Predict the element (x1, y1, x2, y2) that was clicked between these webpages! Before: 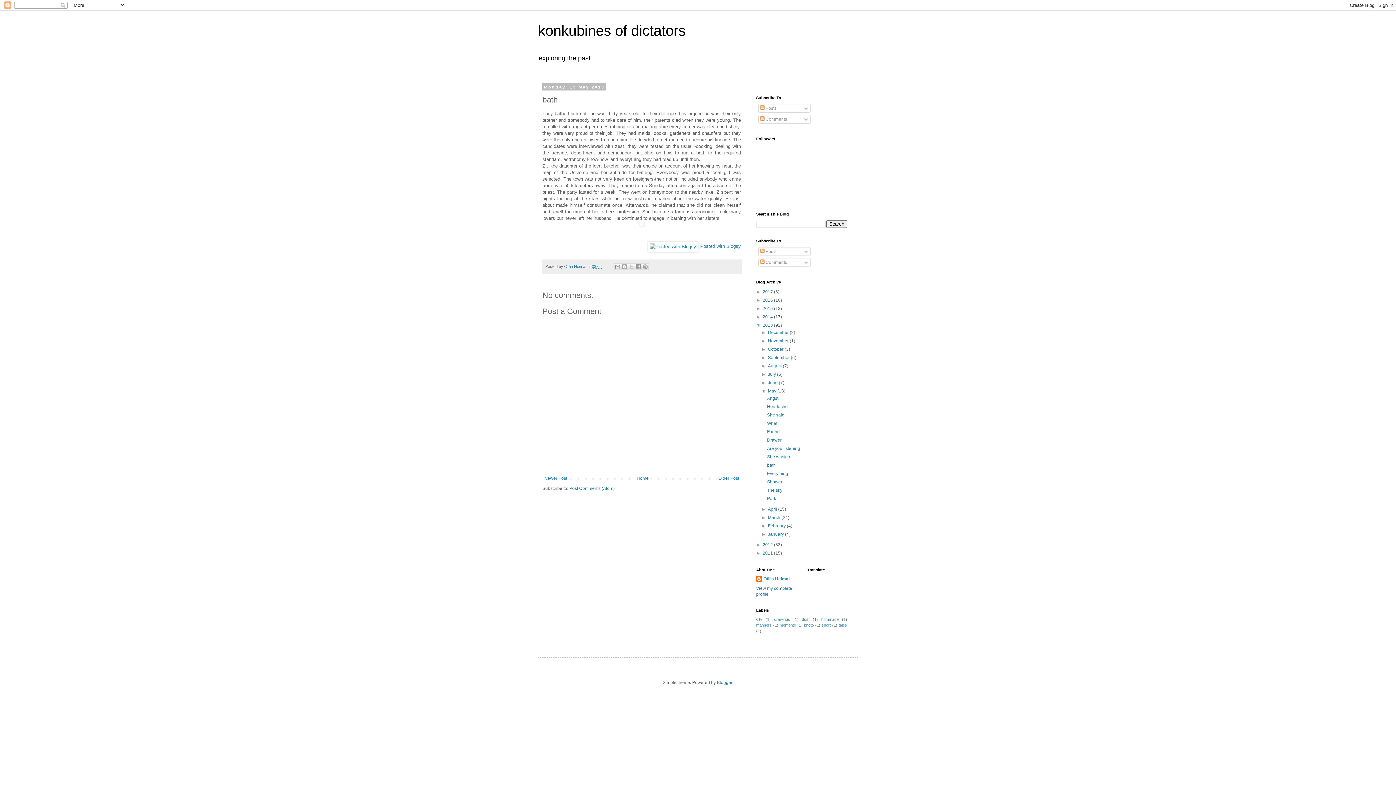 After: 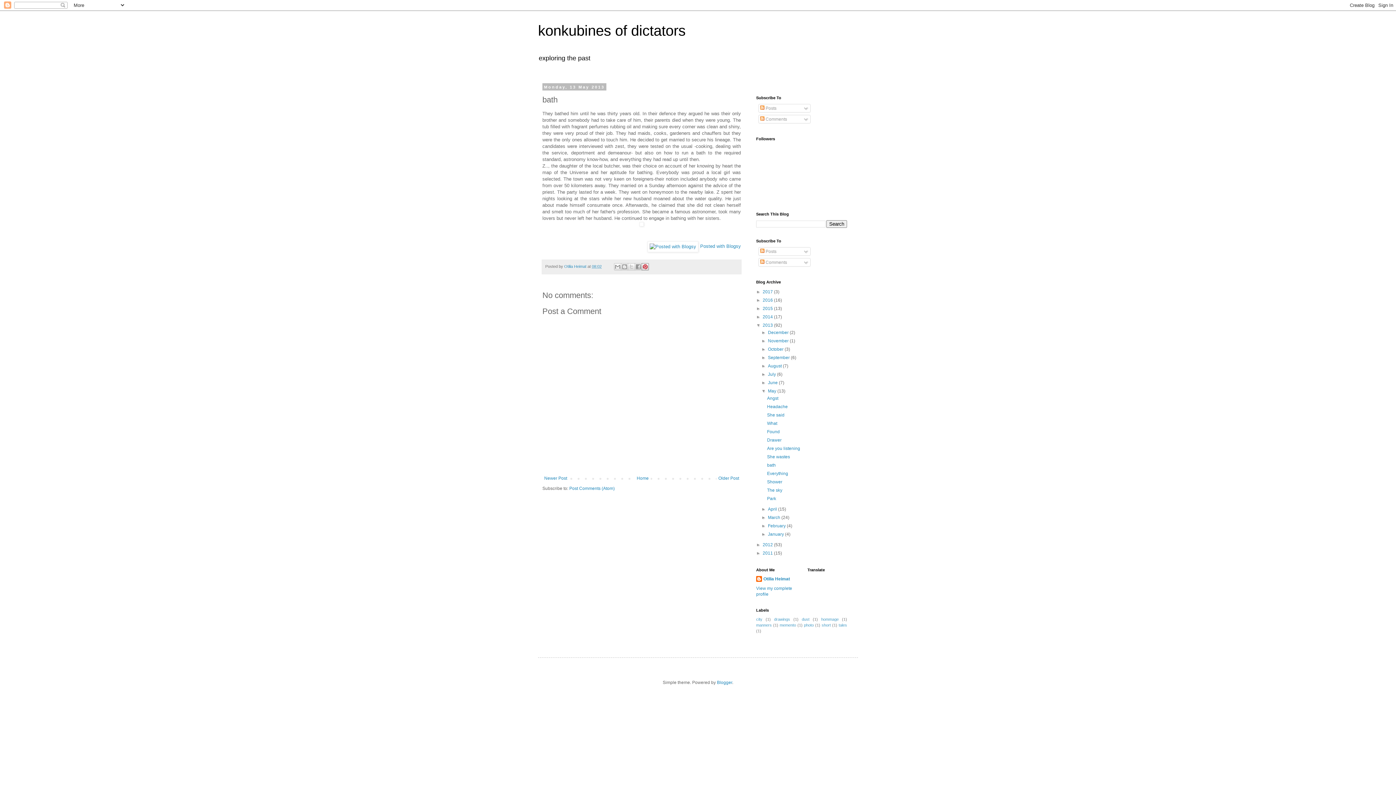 Action: bbox: (641, 263, 649, 270) label: Share to Pinterest